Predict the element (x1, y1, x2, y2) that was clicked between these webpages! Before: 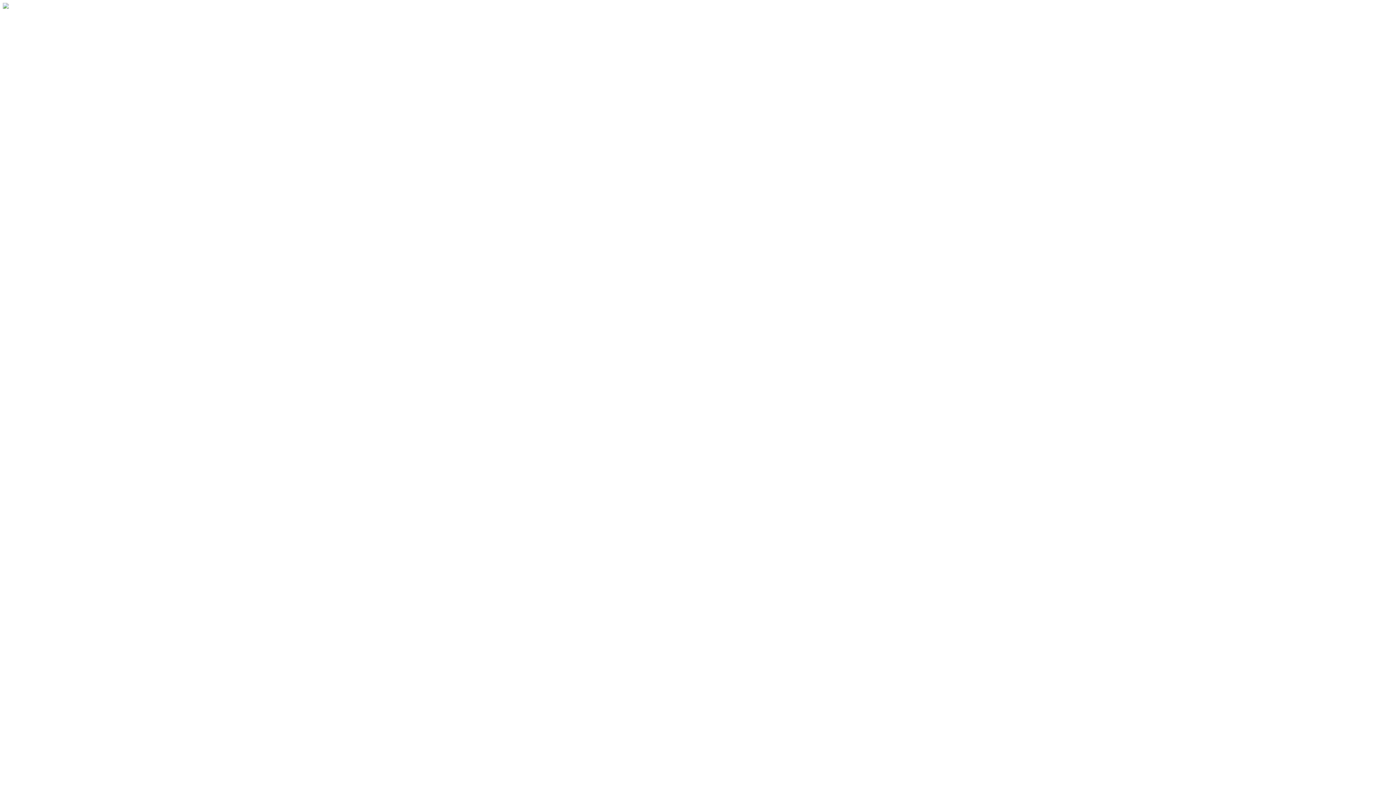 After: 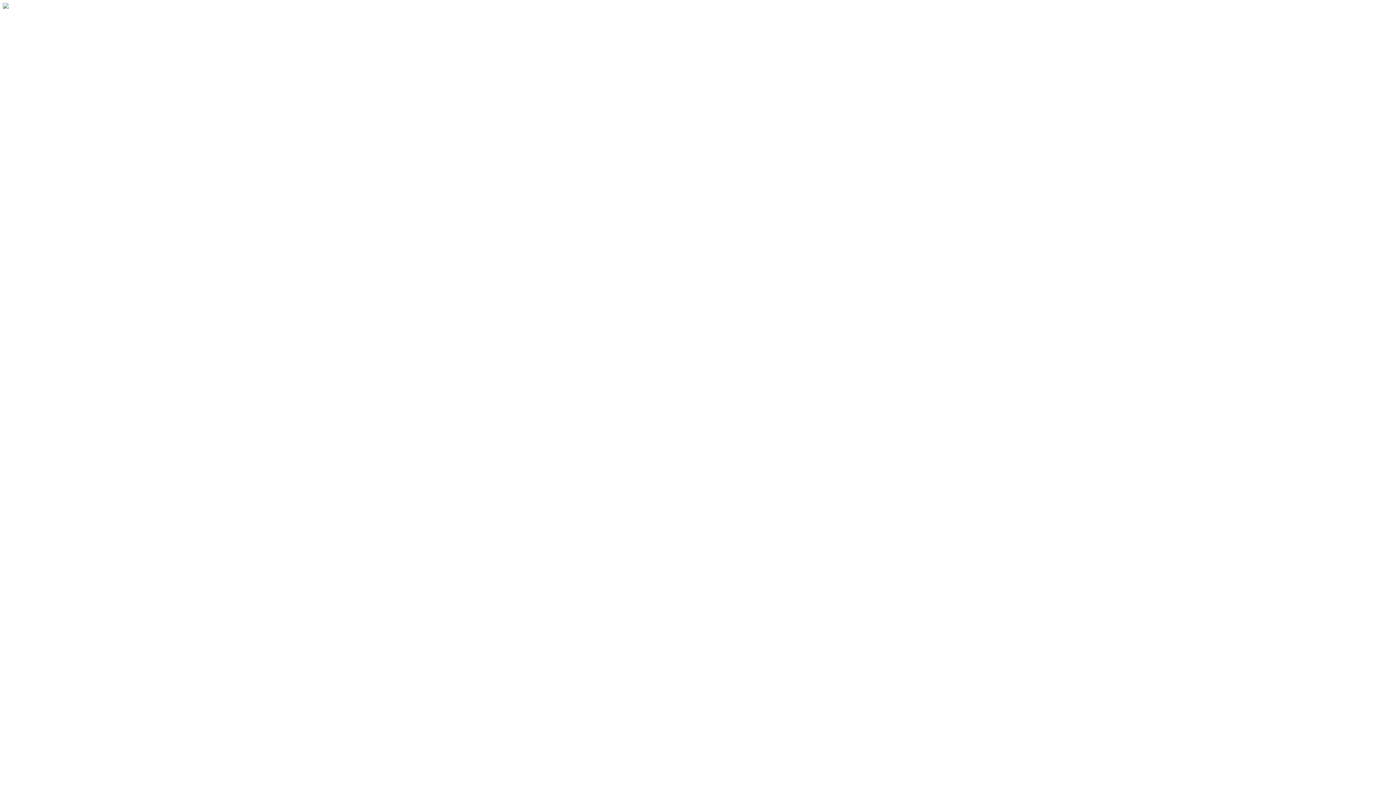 Action: bbox: (2, 2, 22, 10)